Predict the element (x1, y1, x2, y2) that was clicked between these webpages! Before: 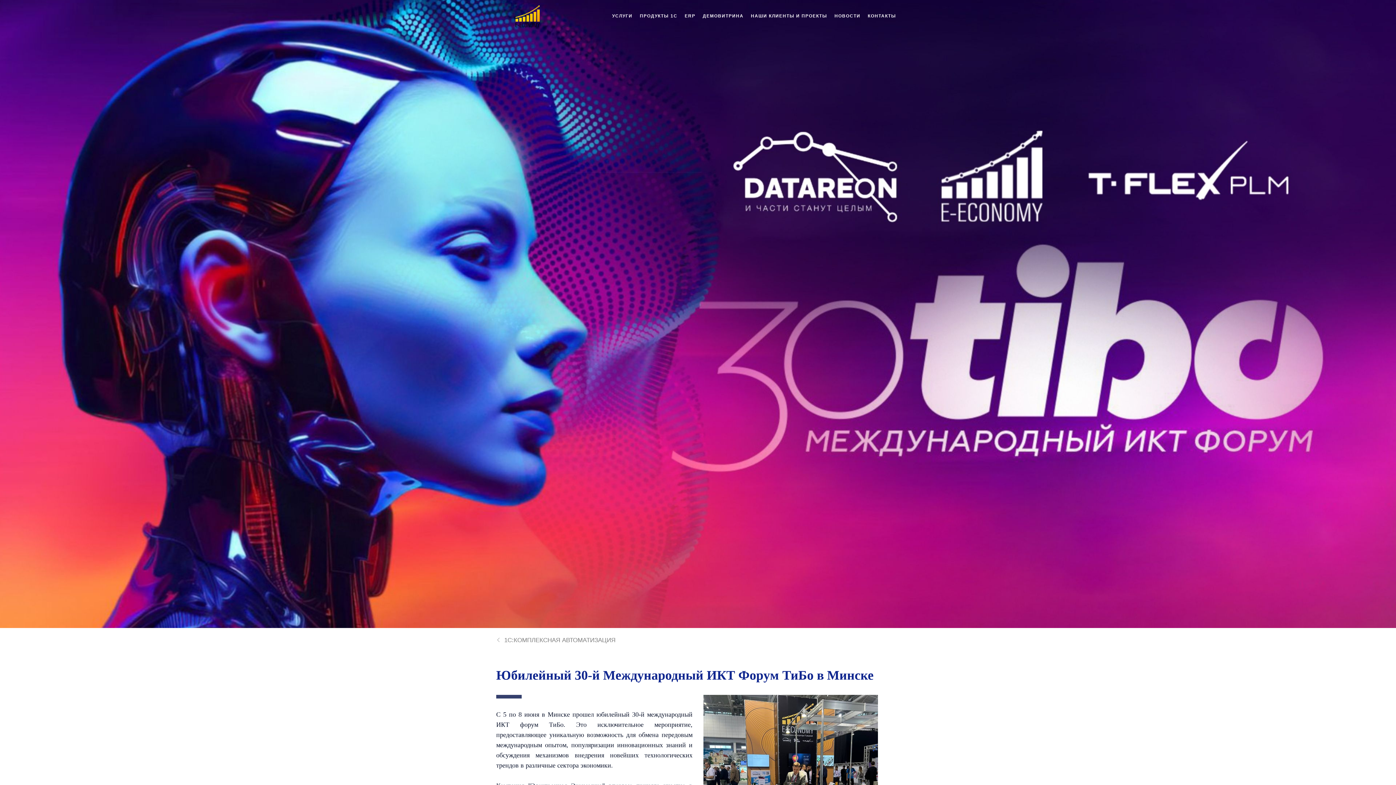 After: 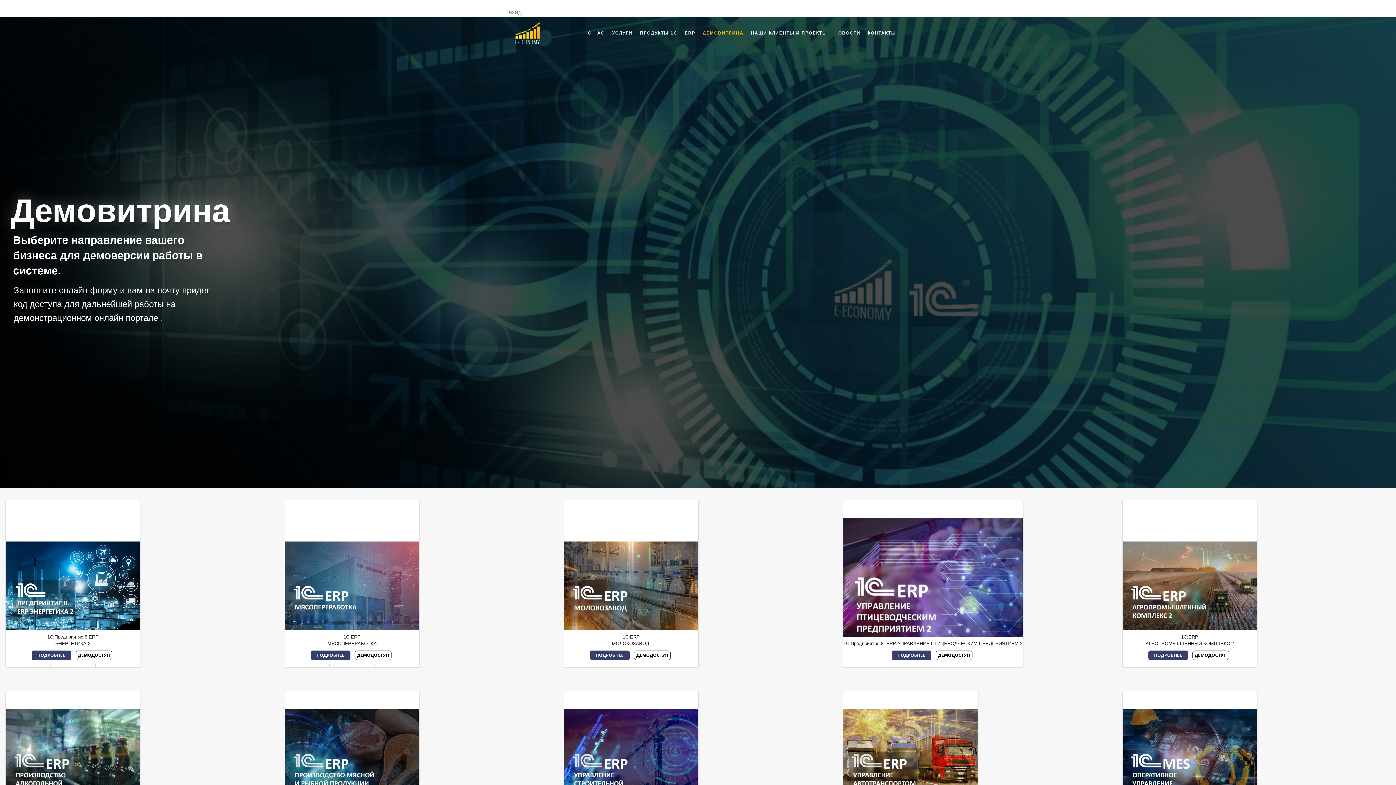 Action: label: ДЕМОВИТРИНА bbox: (702, 12, 743, 19)